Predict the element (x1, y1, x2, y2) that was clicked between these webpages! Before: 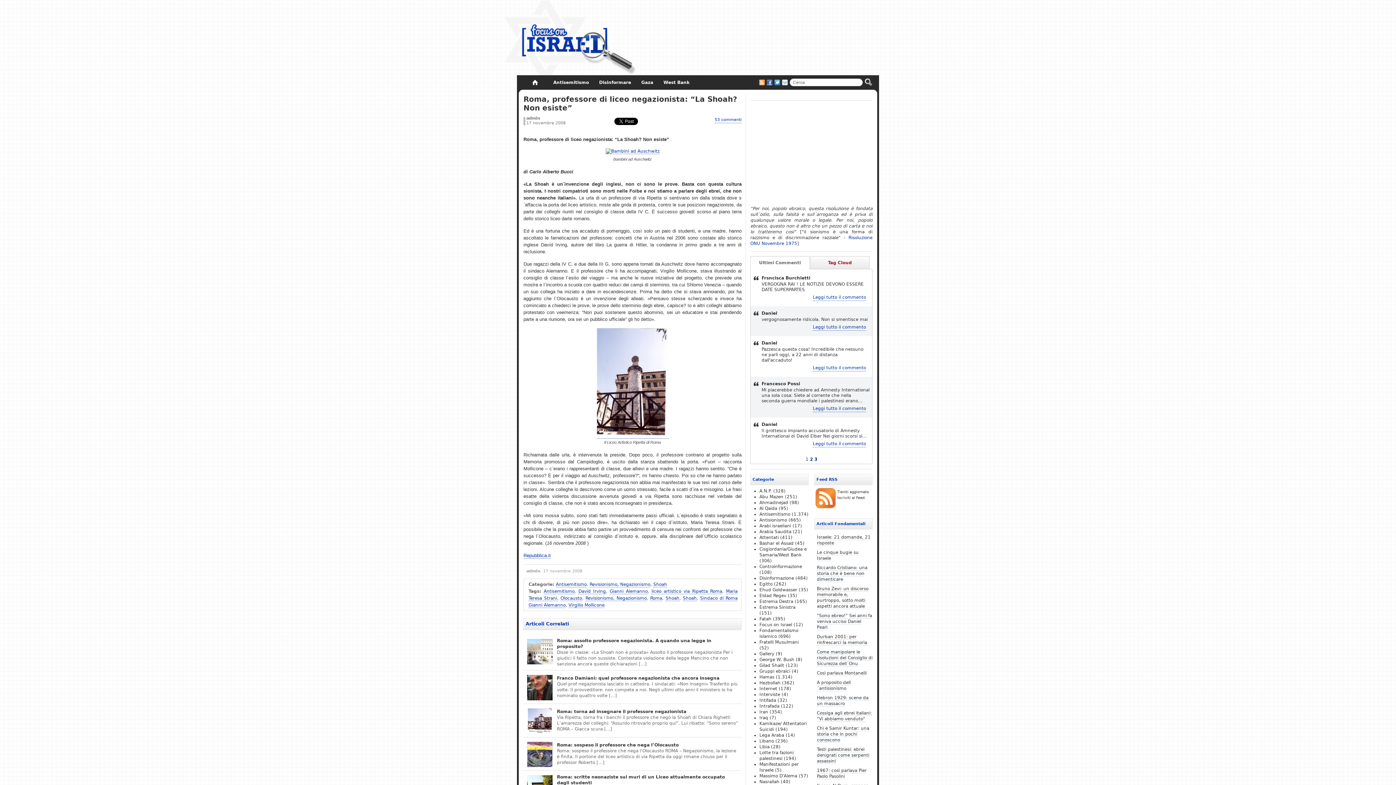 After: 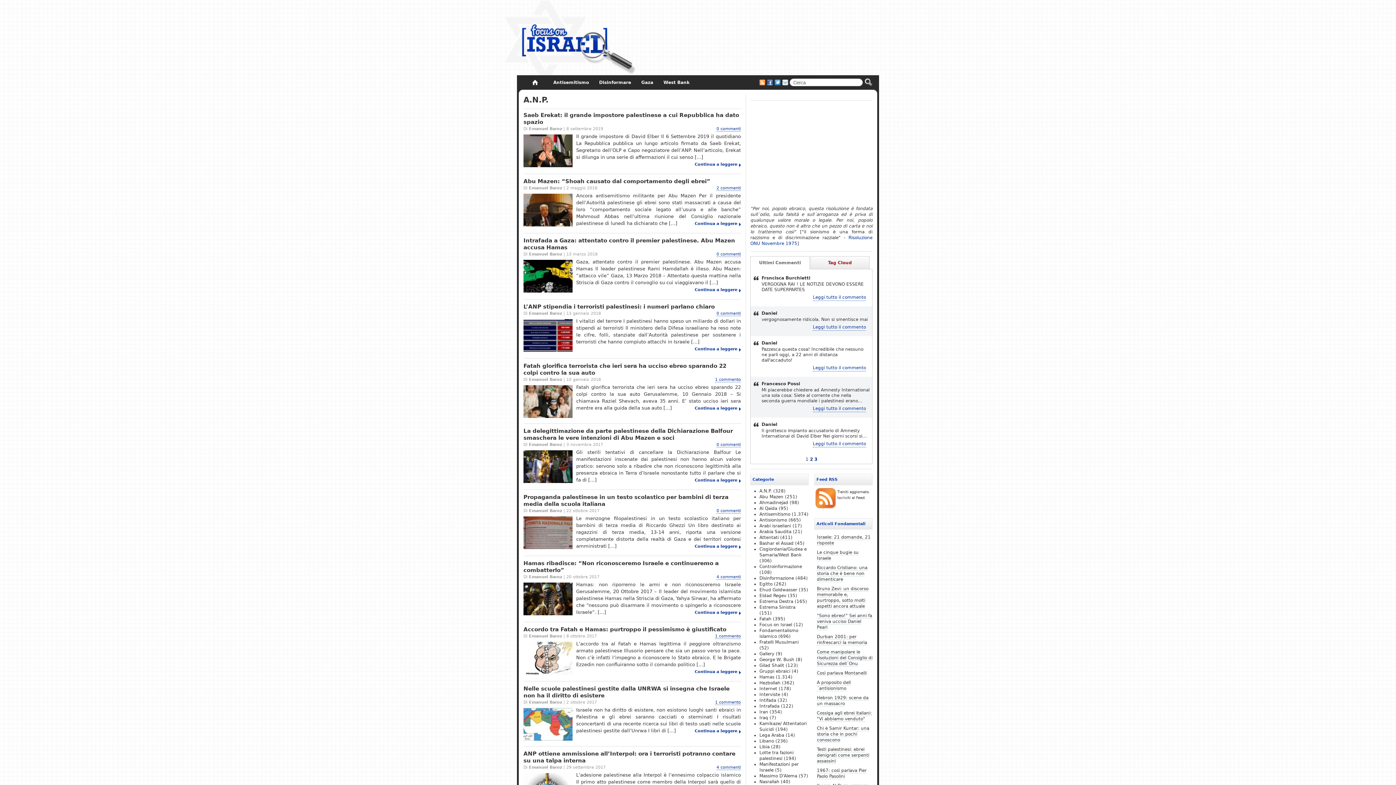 Action: label: A.N.P. bbox: (759, 488, 772, 493)